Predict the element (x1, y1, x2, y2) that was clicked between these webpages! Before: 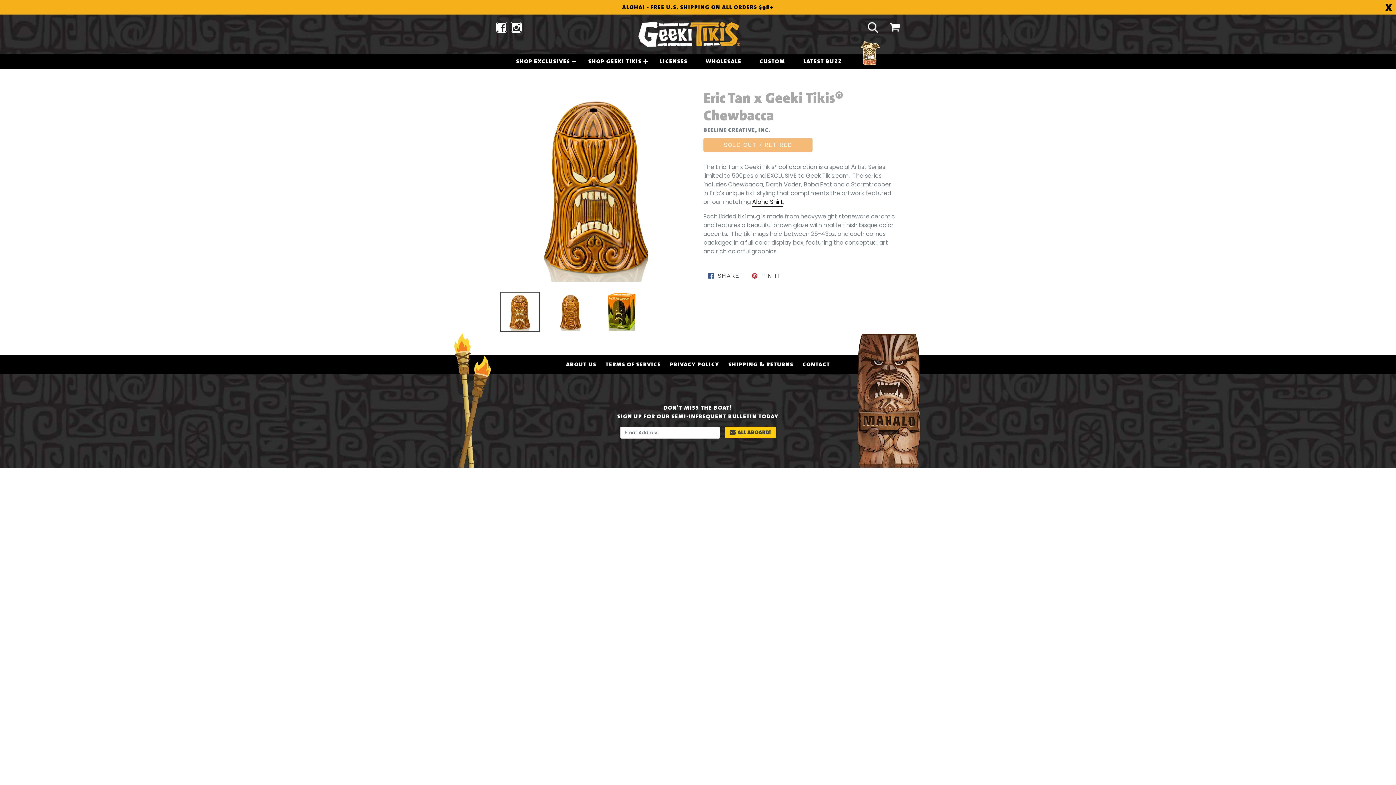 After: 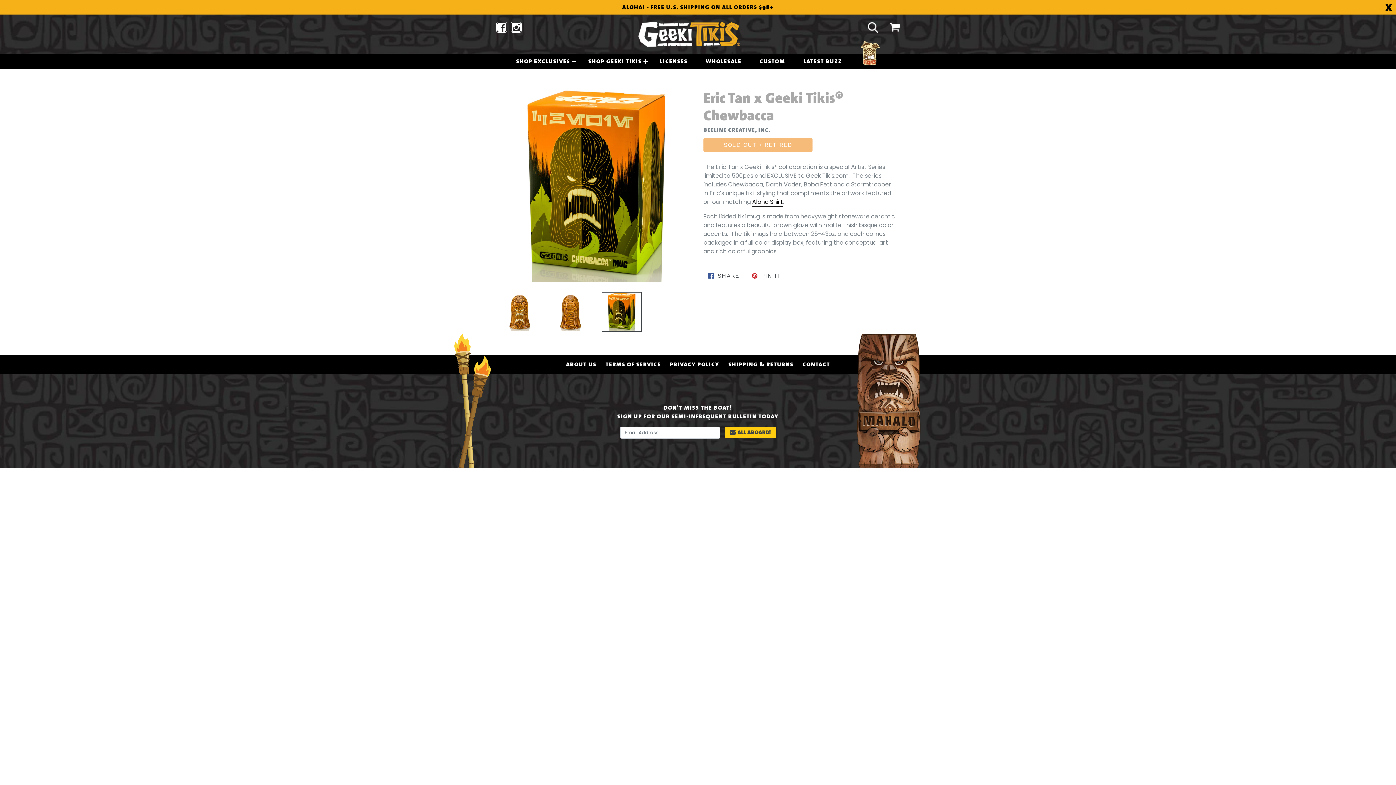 Action: bbox: (601, 292, 641, 332)